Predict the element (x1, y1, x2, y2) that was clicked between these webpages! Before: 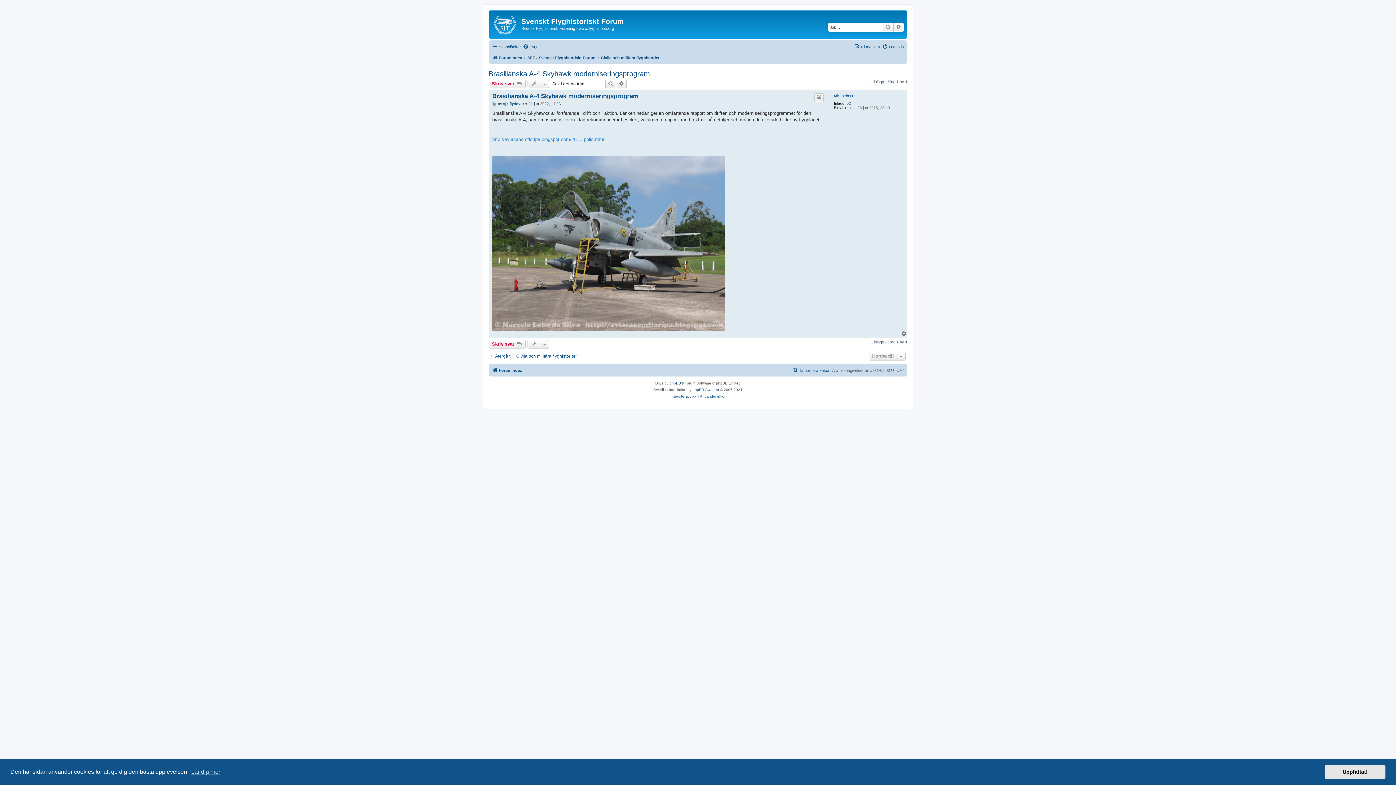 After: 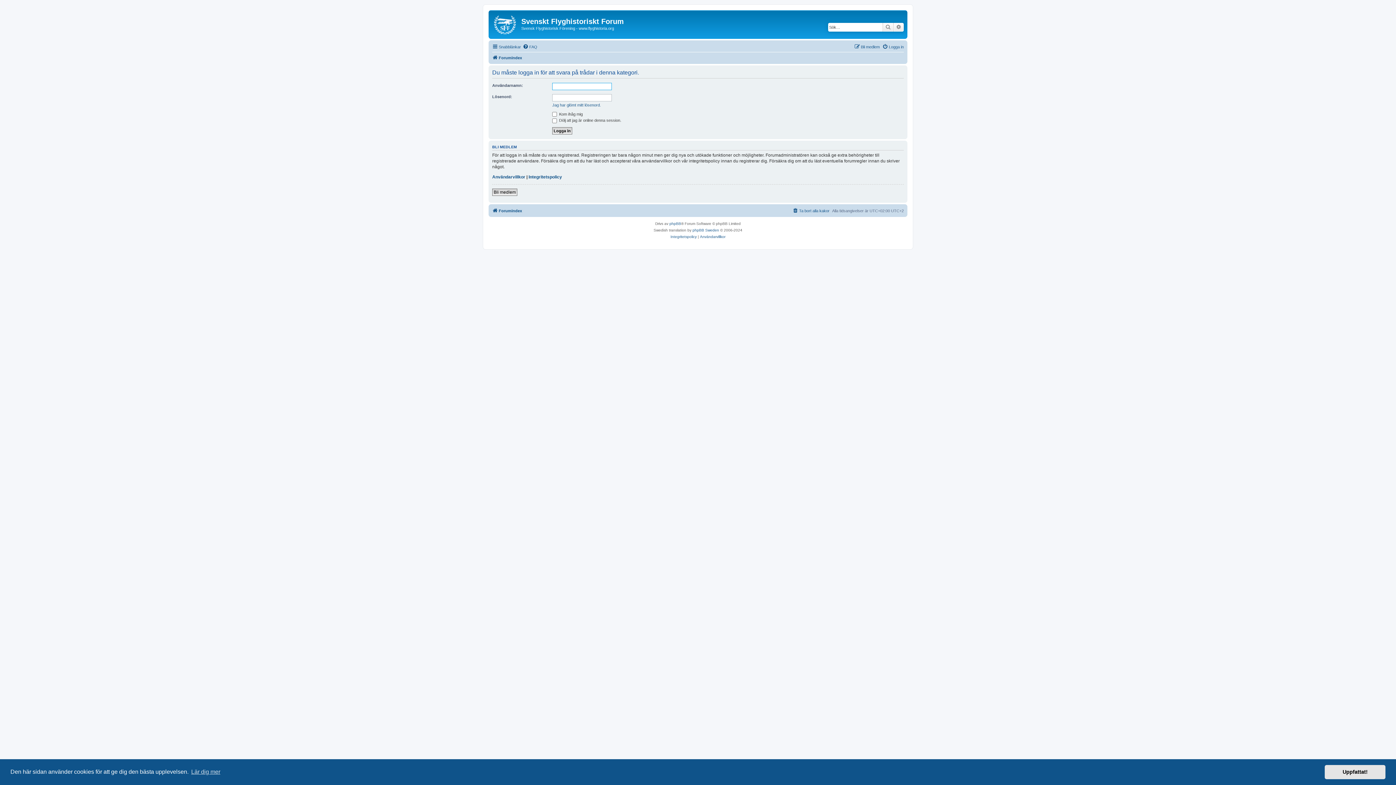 Action: label: Skriv svar  bbox: (488, 79, 525, 88)